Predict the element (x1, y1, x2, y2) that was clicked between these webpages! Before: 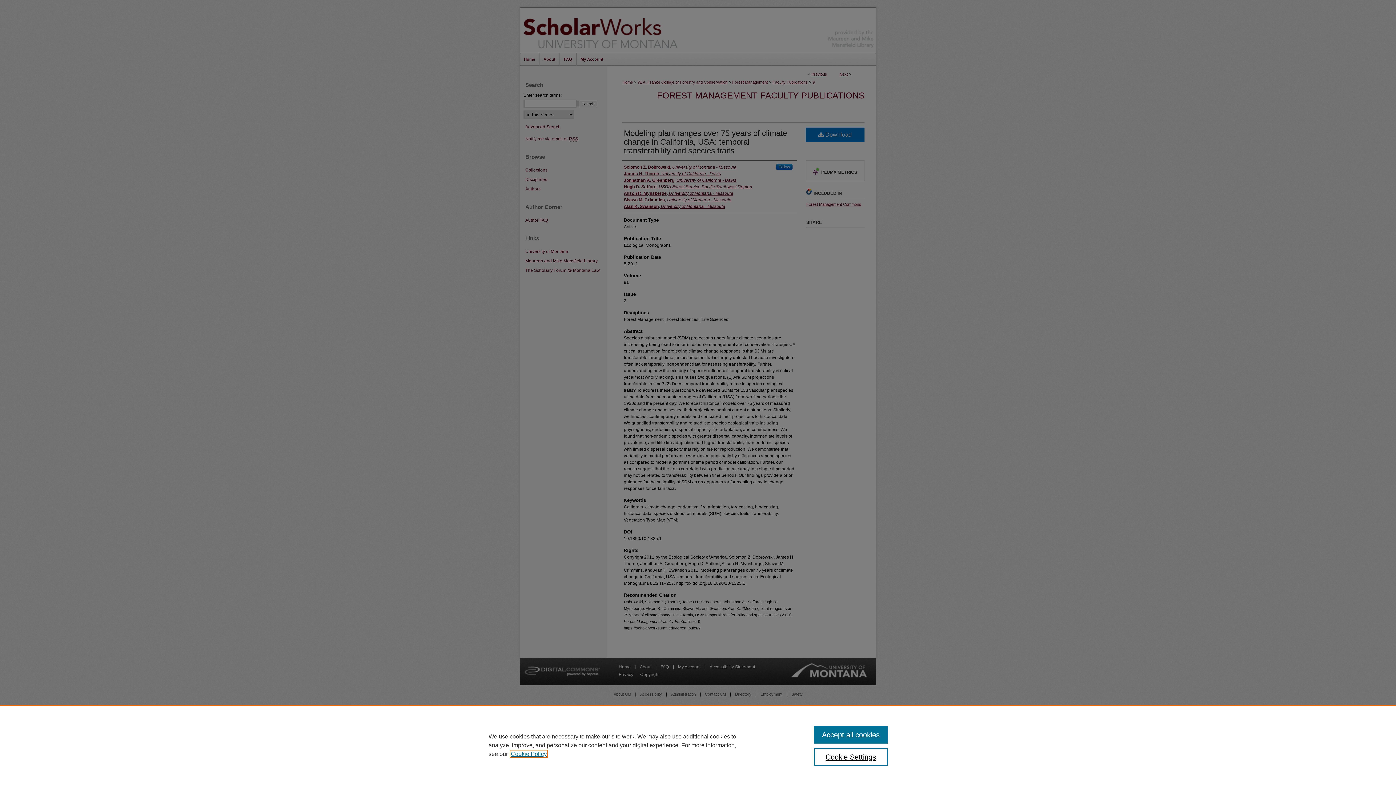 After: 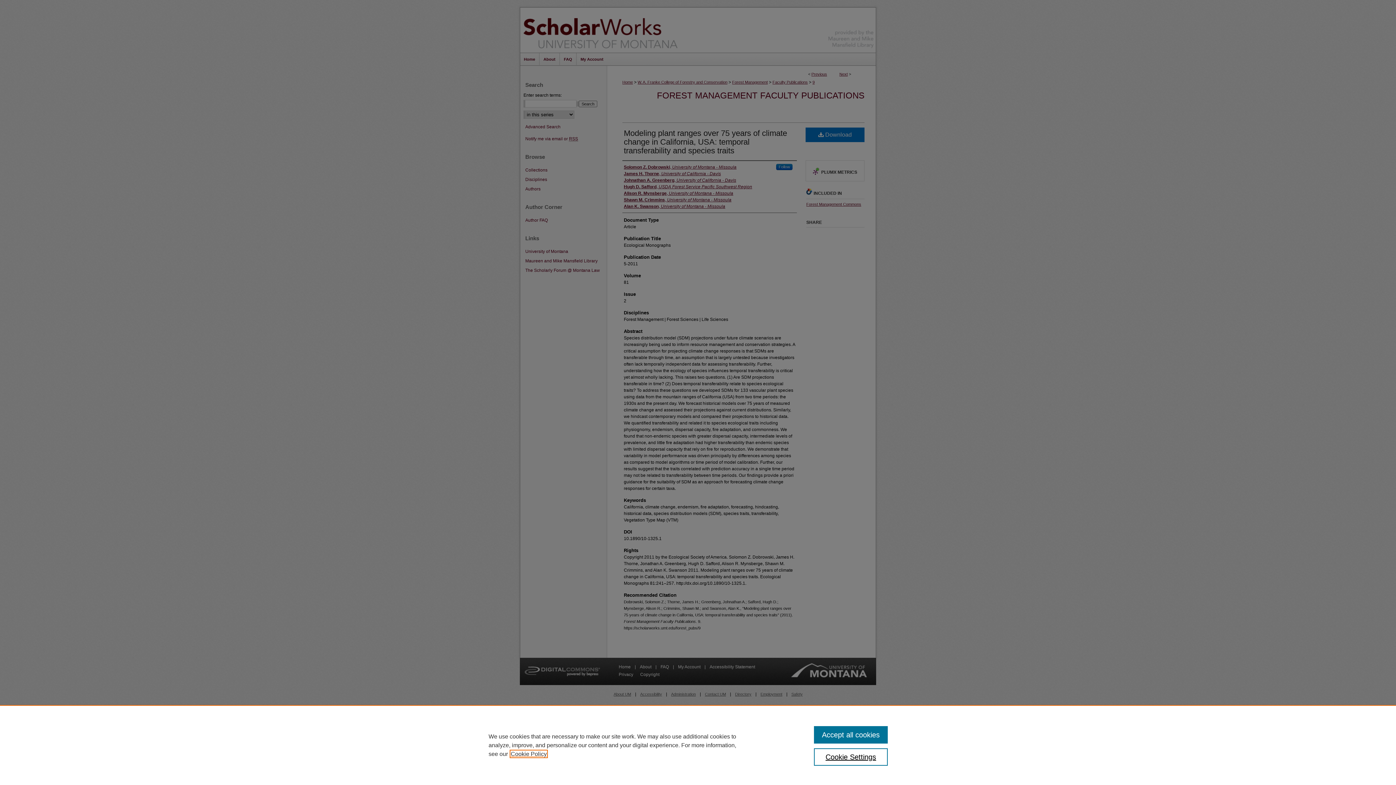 Action: bbox: (510, 751, 546, 757) label: , opens in a new tab